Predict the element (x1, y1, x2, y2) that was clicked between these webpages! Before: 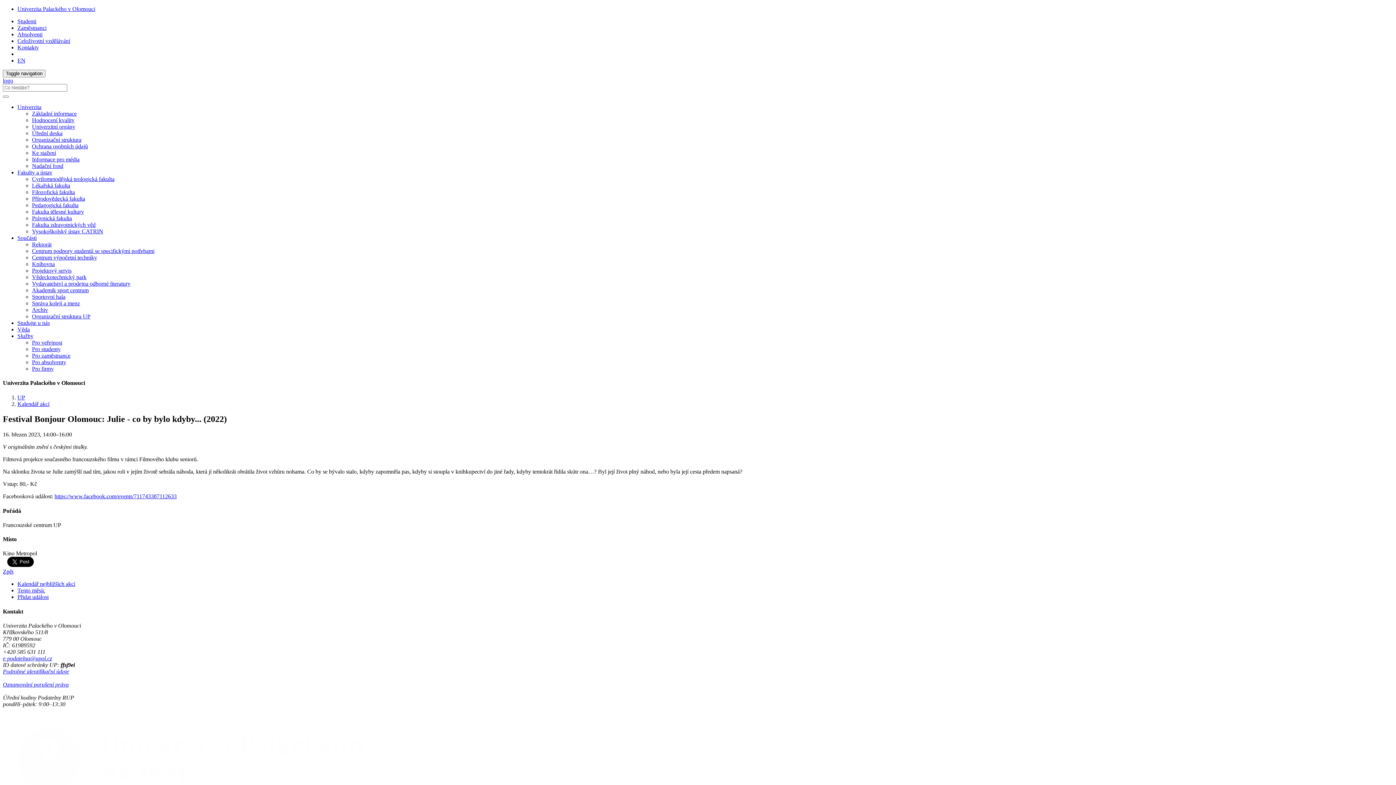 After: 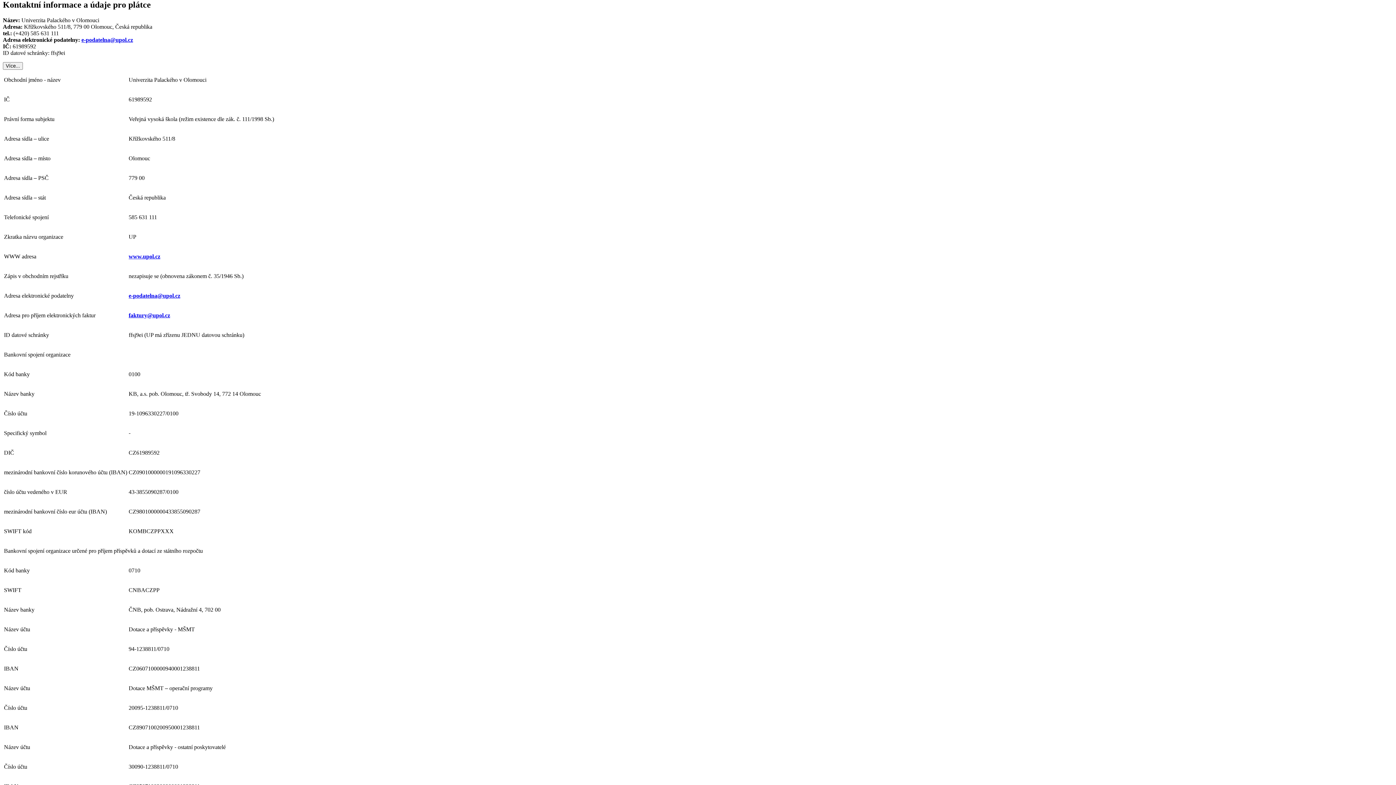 Action: bbox: (2, 668, 69, 674) label: Podrobné identifikační údaje